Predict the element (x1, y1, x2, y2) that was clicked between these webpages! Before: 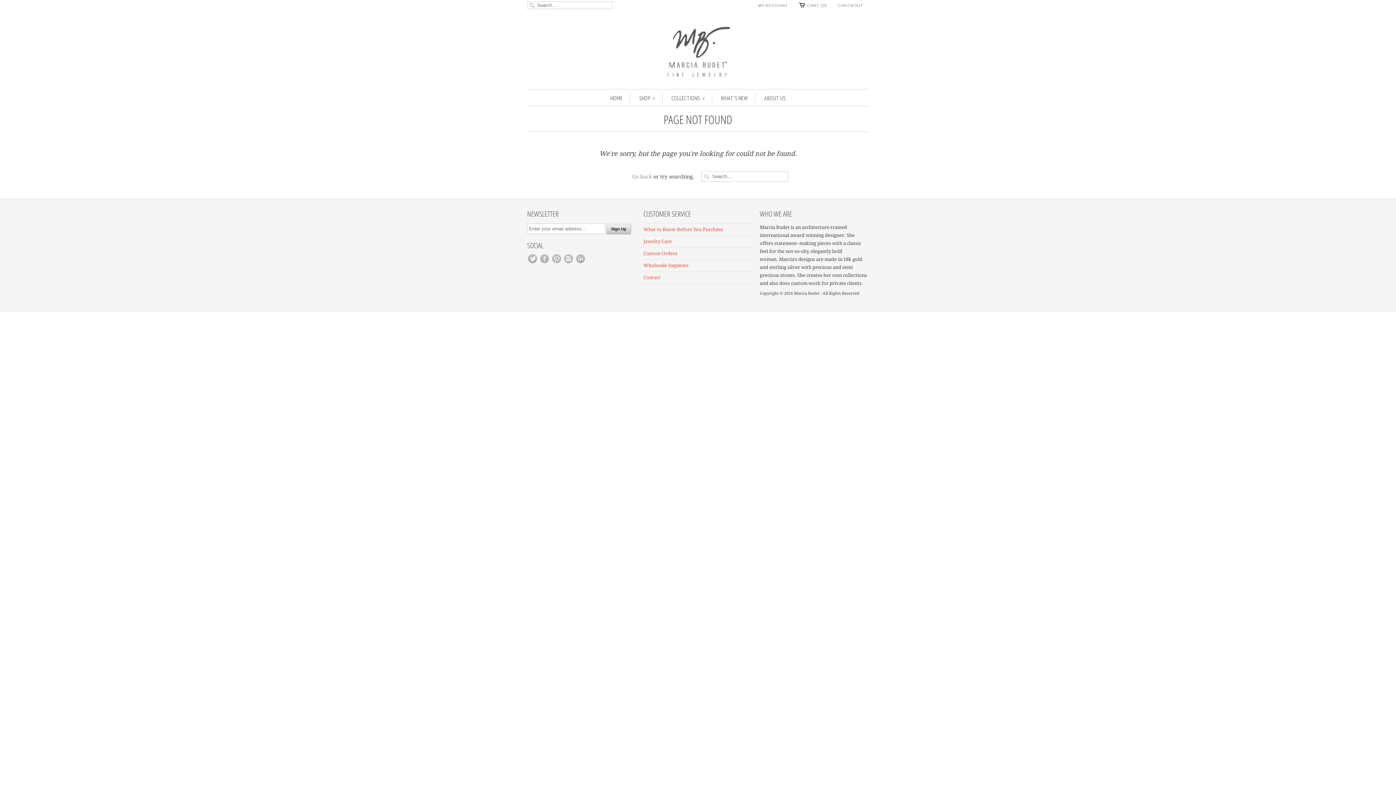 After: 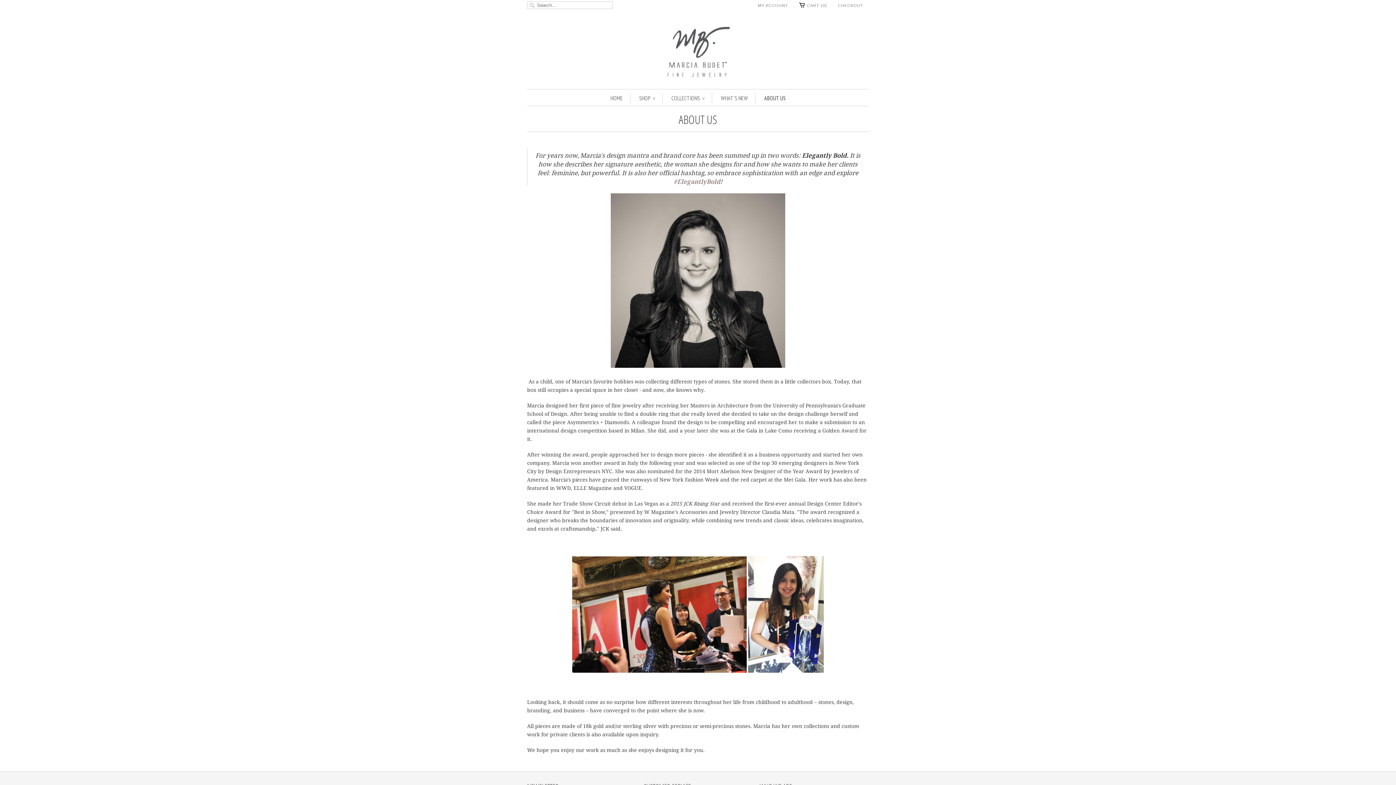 Action: label: ABOUT US bbox: (764, 93, 785, 103)